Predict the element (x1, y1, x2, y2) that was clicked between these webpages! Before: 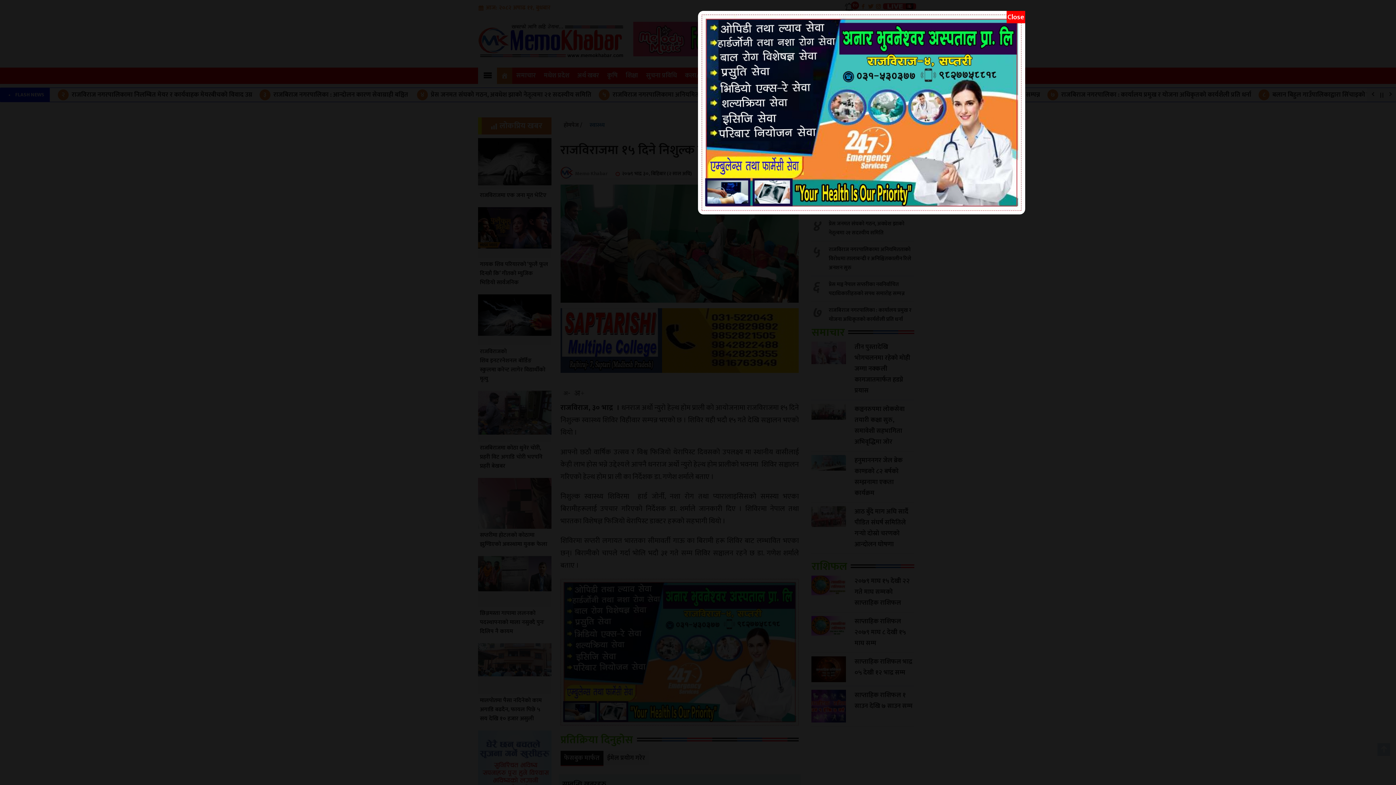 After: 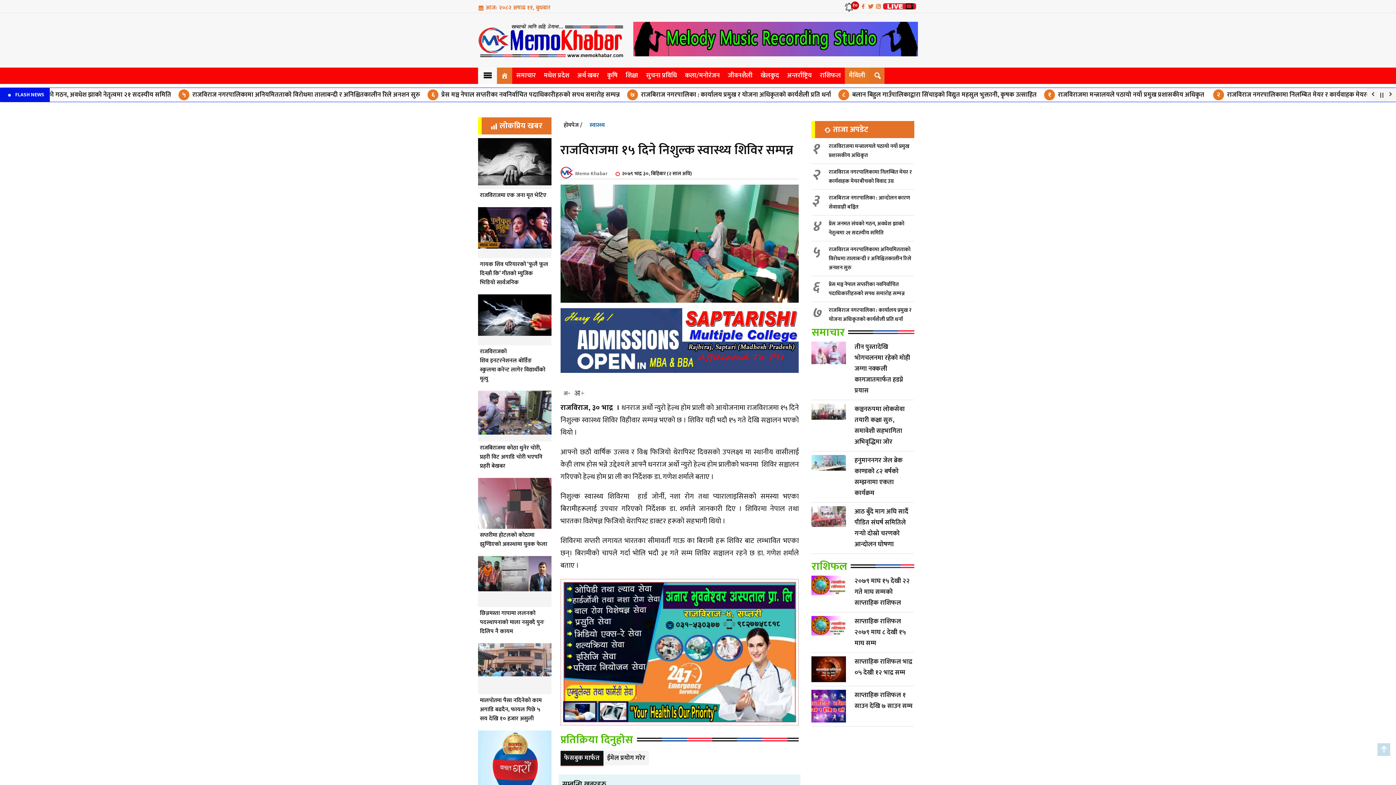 Action: bbox: (1007, 10, 1024, 23) label: Close